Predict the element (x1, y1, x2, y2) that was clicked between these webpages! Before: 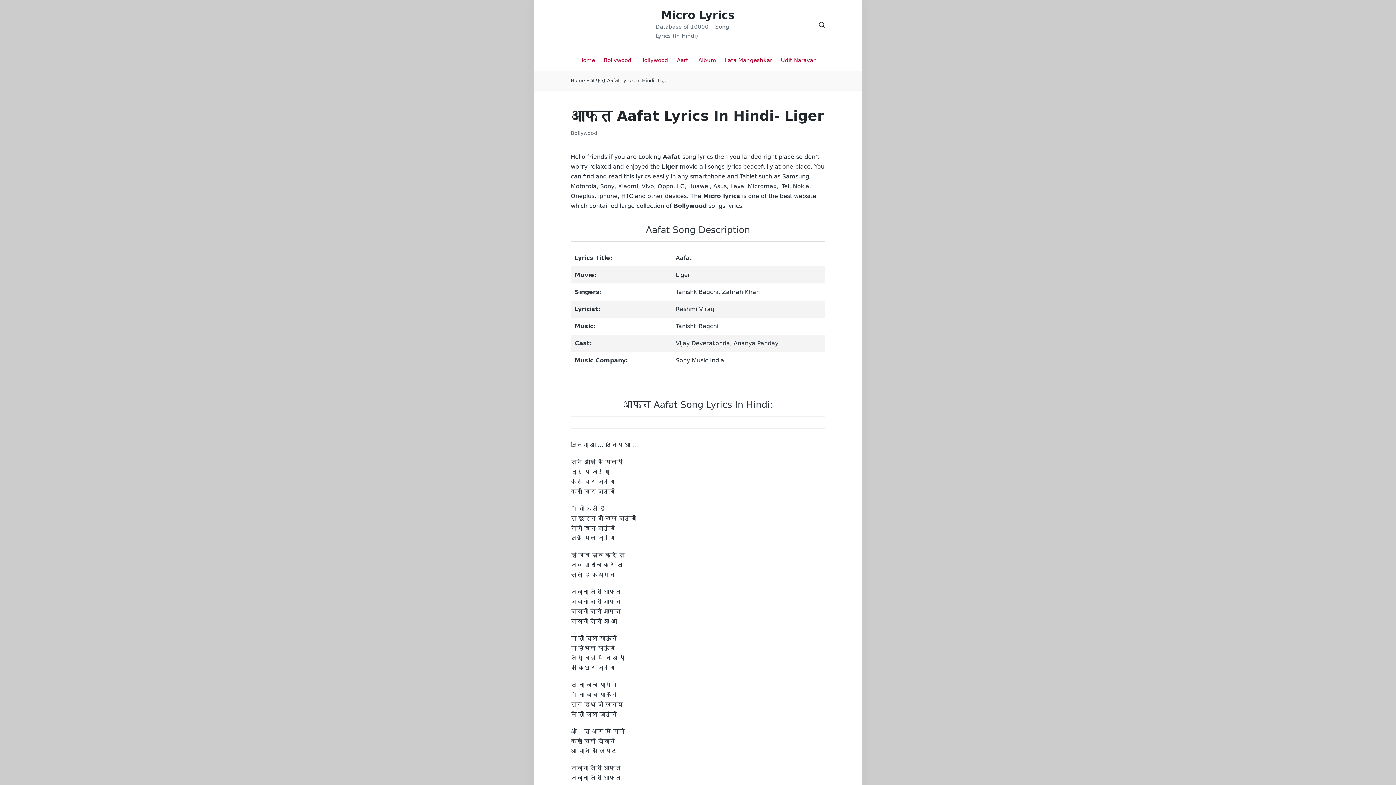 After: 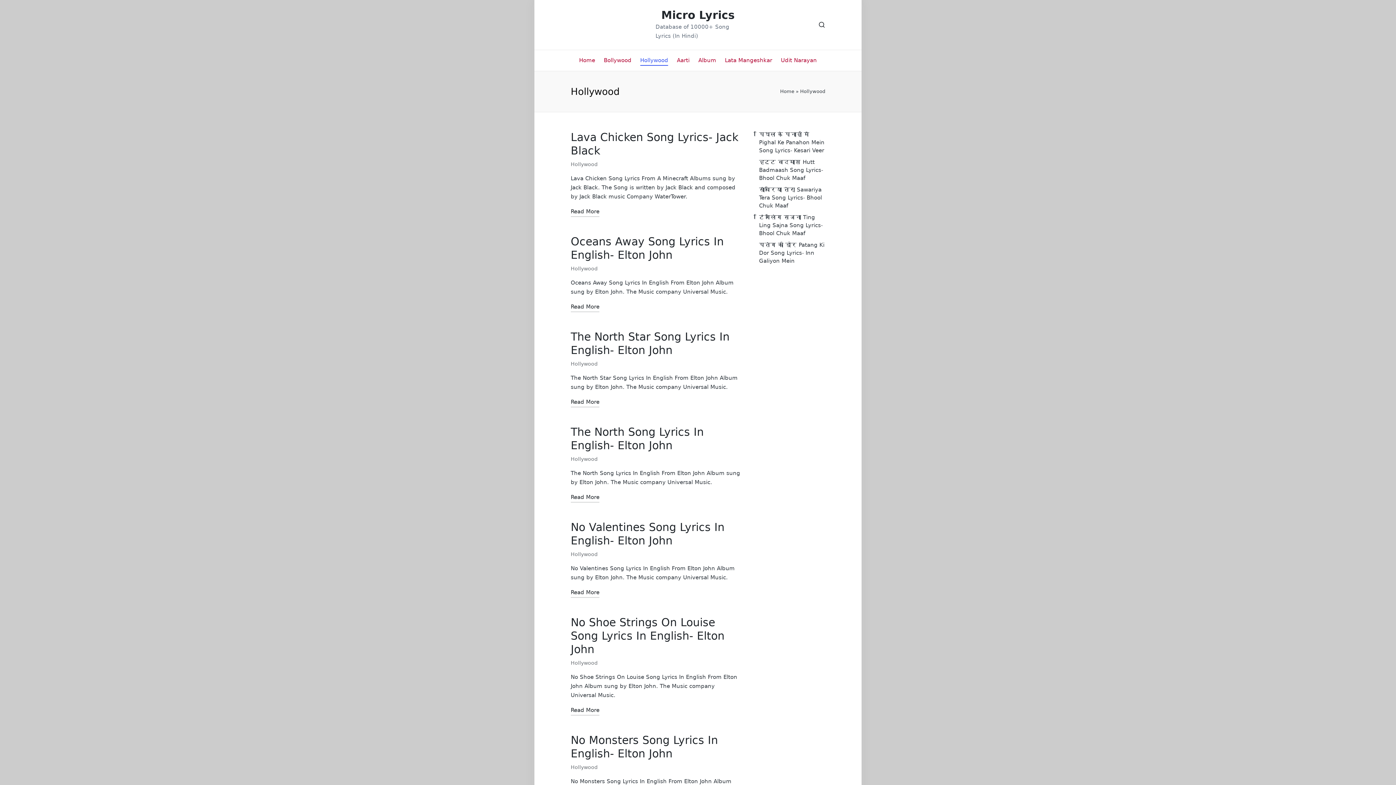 Action: label: Hollywood bbox: (640, 50, 668, 70)